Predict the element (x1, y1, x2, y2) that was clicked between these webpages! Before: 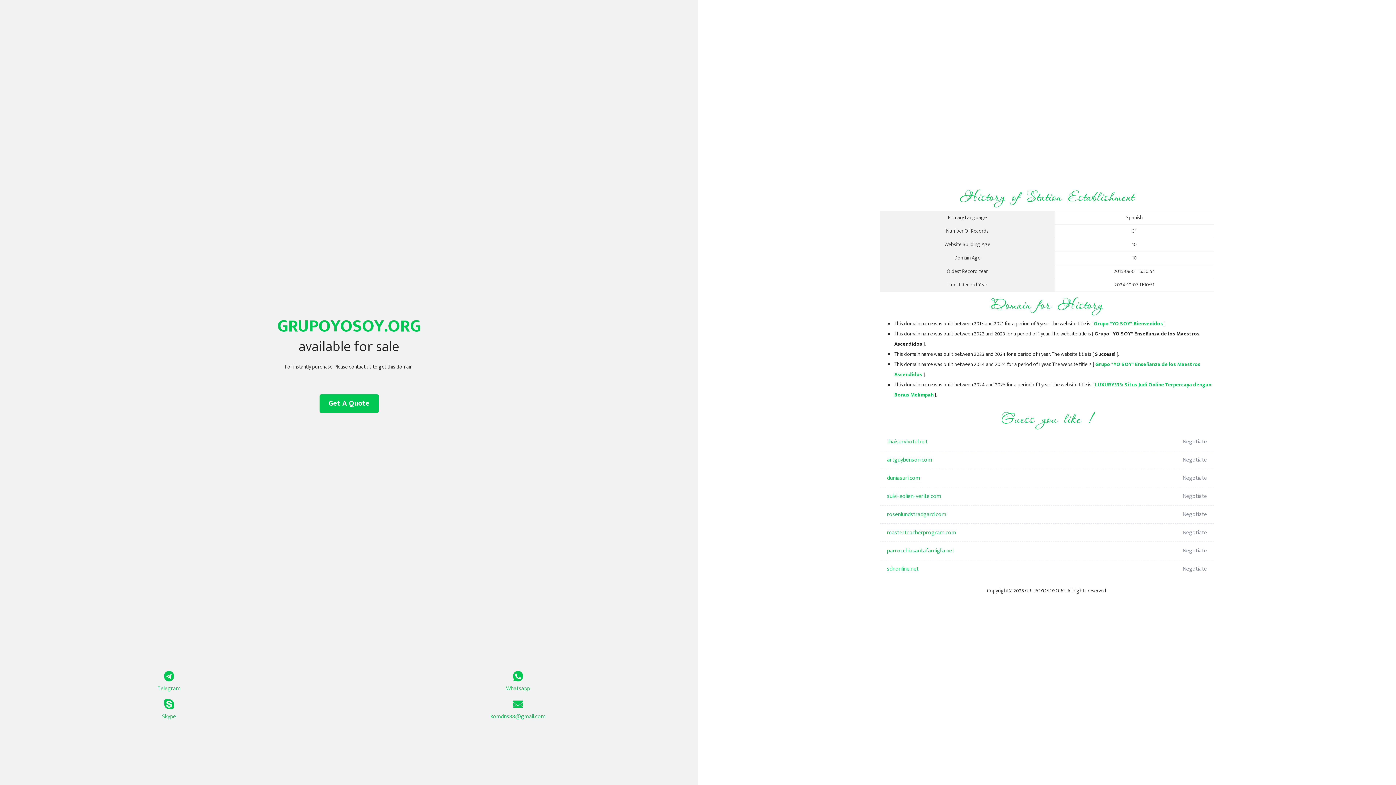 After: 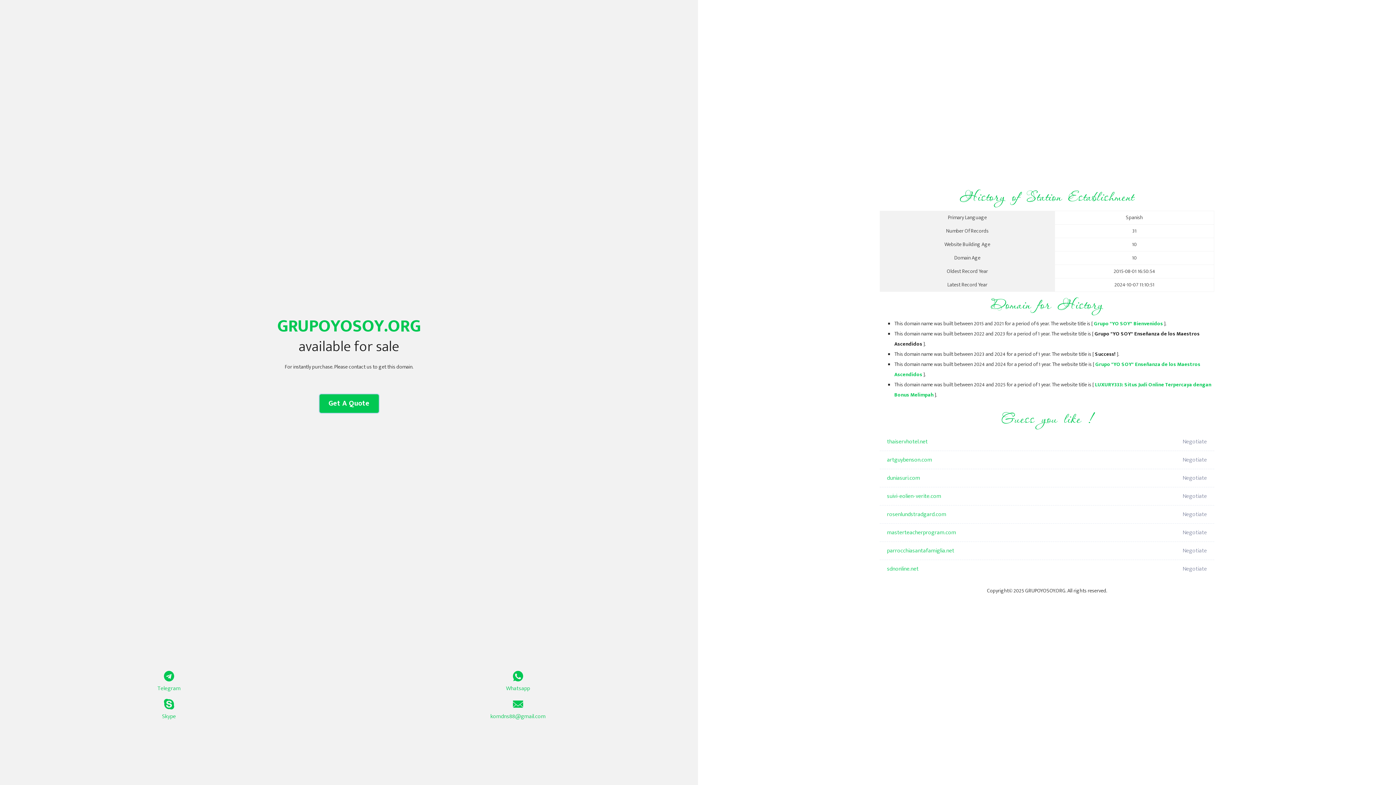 Action: label: Get A Quote bbox: (319, 394, 378, 413)